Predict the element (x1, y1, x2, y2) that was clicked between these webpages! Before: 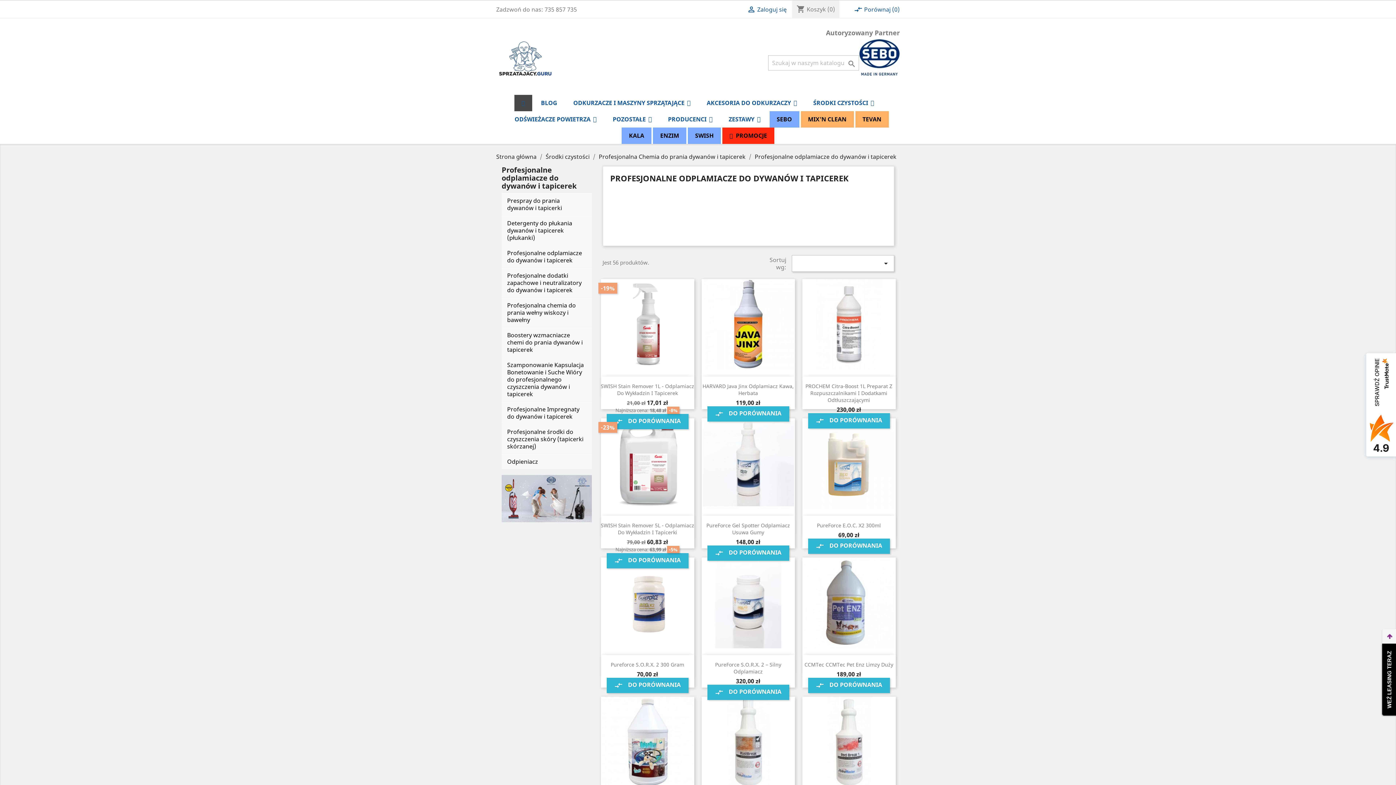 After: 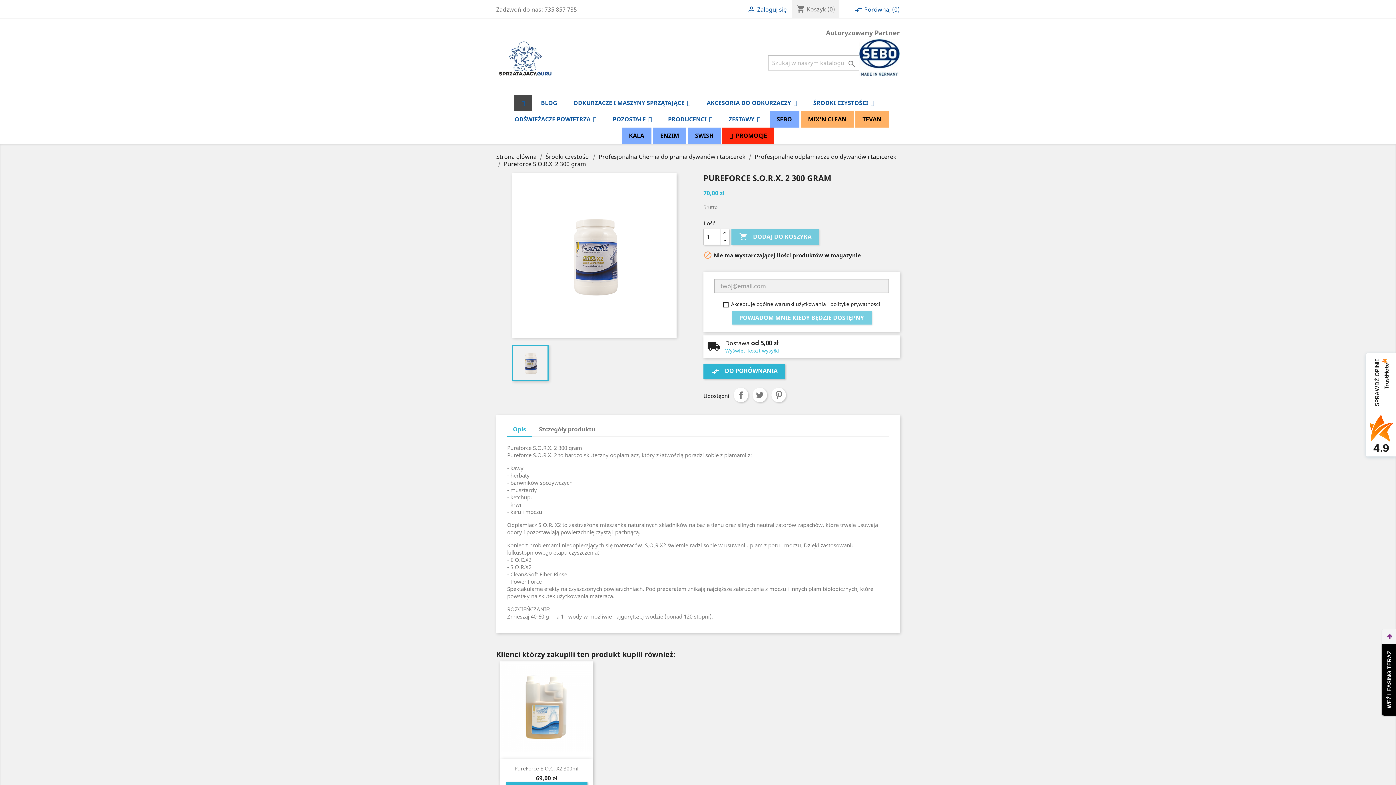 Action: bbox: (610, 661, 684, 668) label: Pureforce S.O.R.X. 2 300 Gram